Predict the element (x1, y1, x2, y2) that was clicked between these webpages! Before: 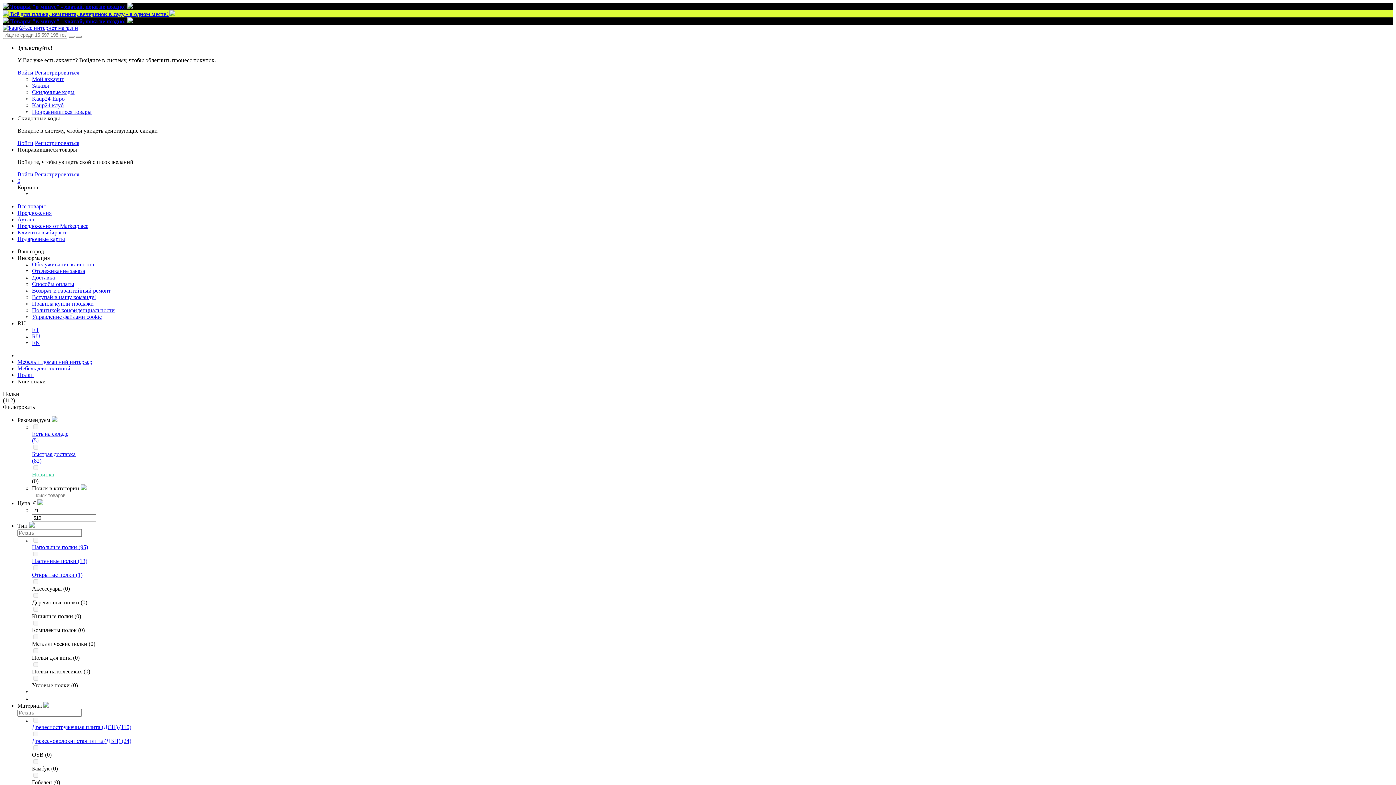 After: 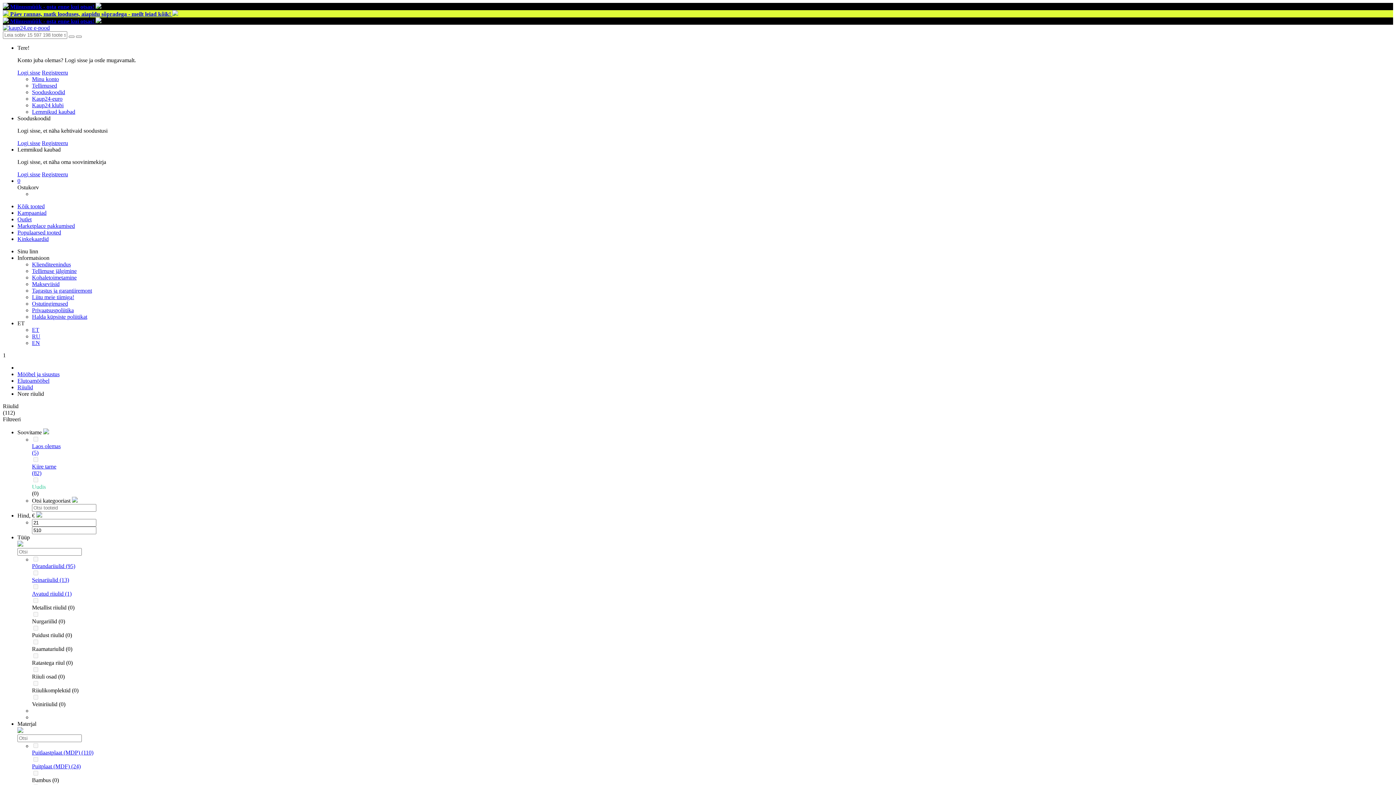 Action: bbox: (32, 326, 39, 333) label: ET